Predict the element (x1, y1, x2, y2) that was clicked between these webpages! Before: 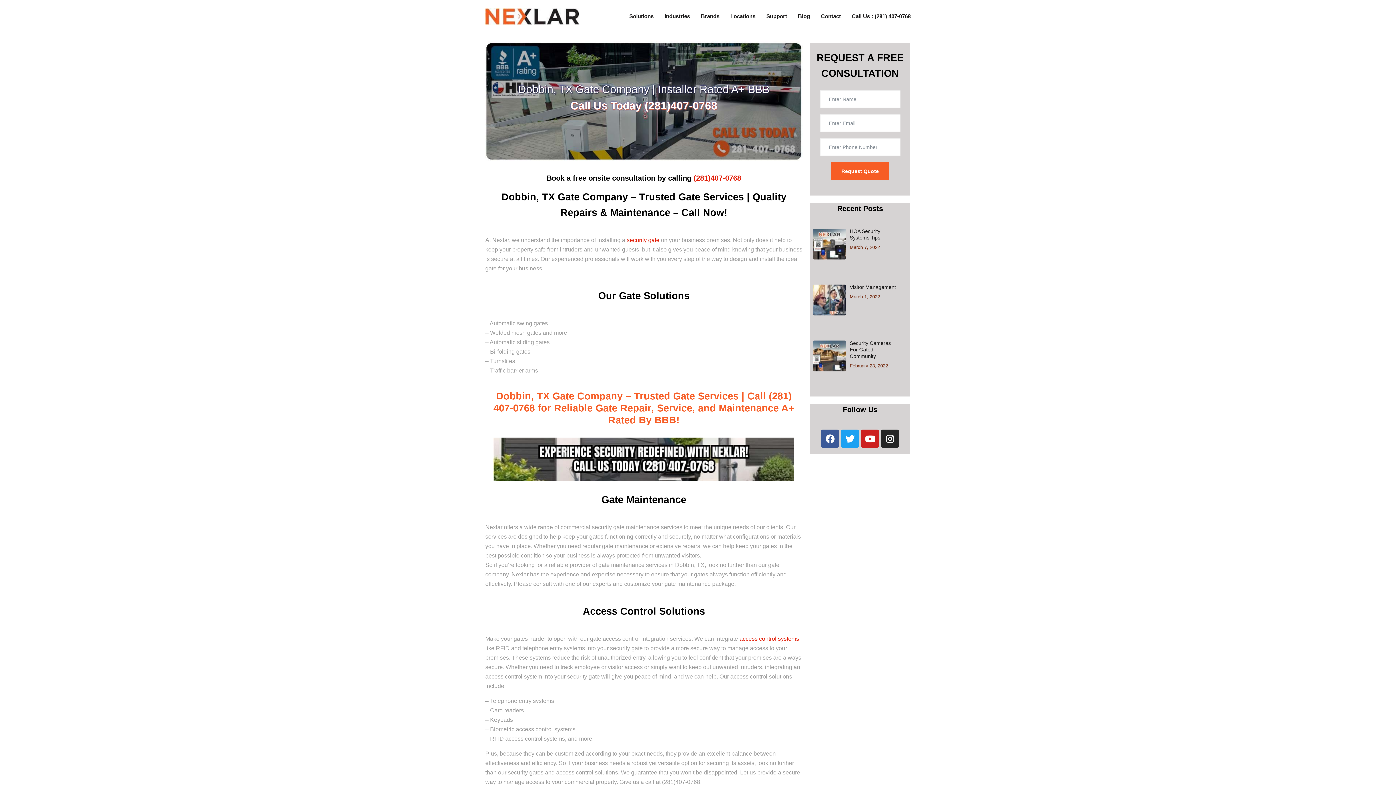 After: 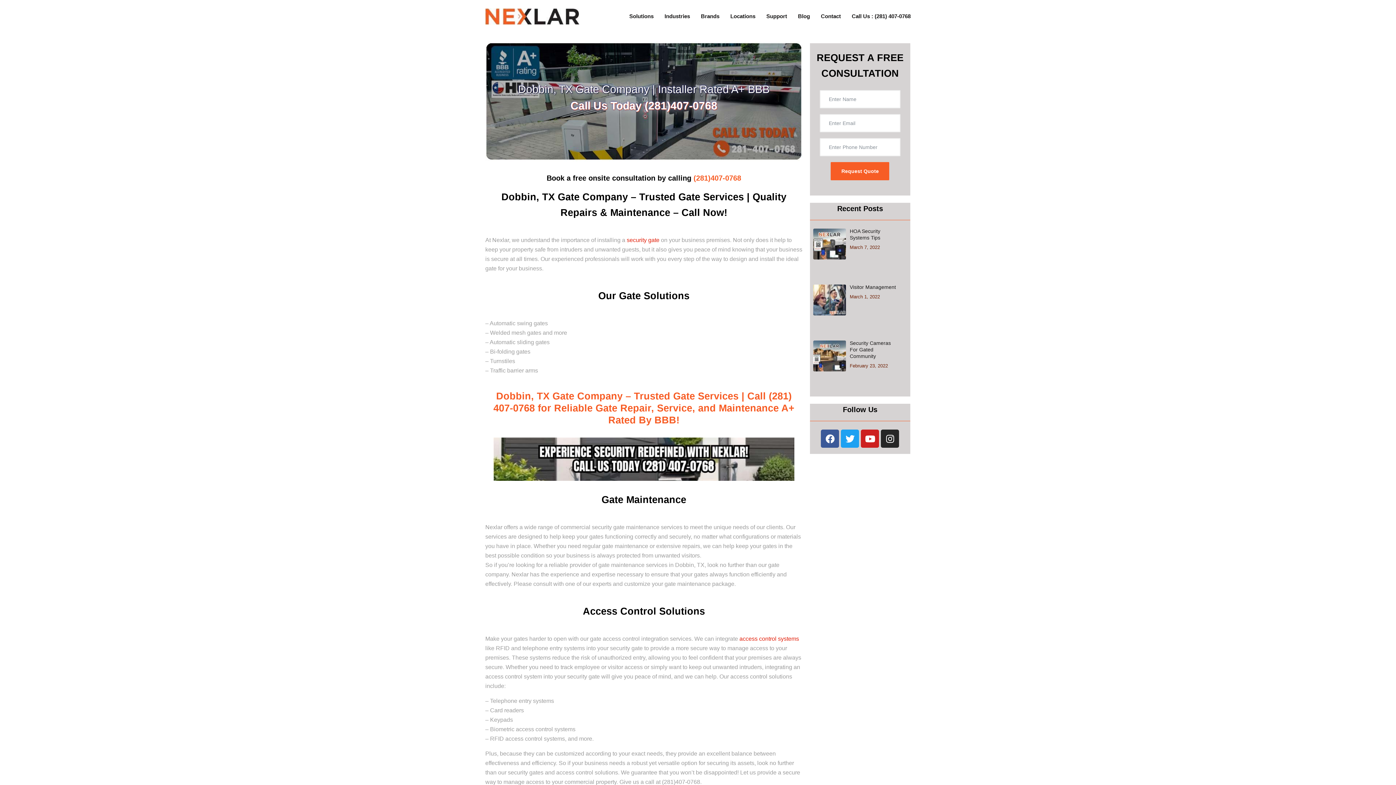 Action: bbox: (693, 174, 741, 182) label: (281)407-0768